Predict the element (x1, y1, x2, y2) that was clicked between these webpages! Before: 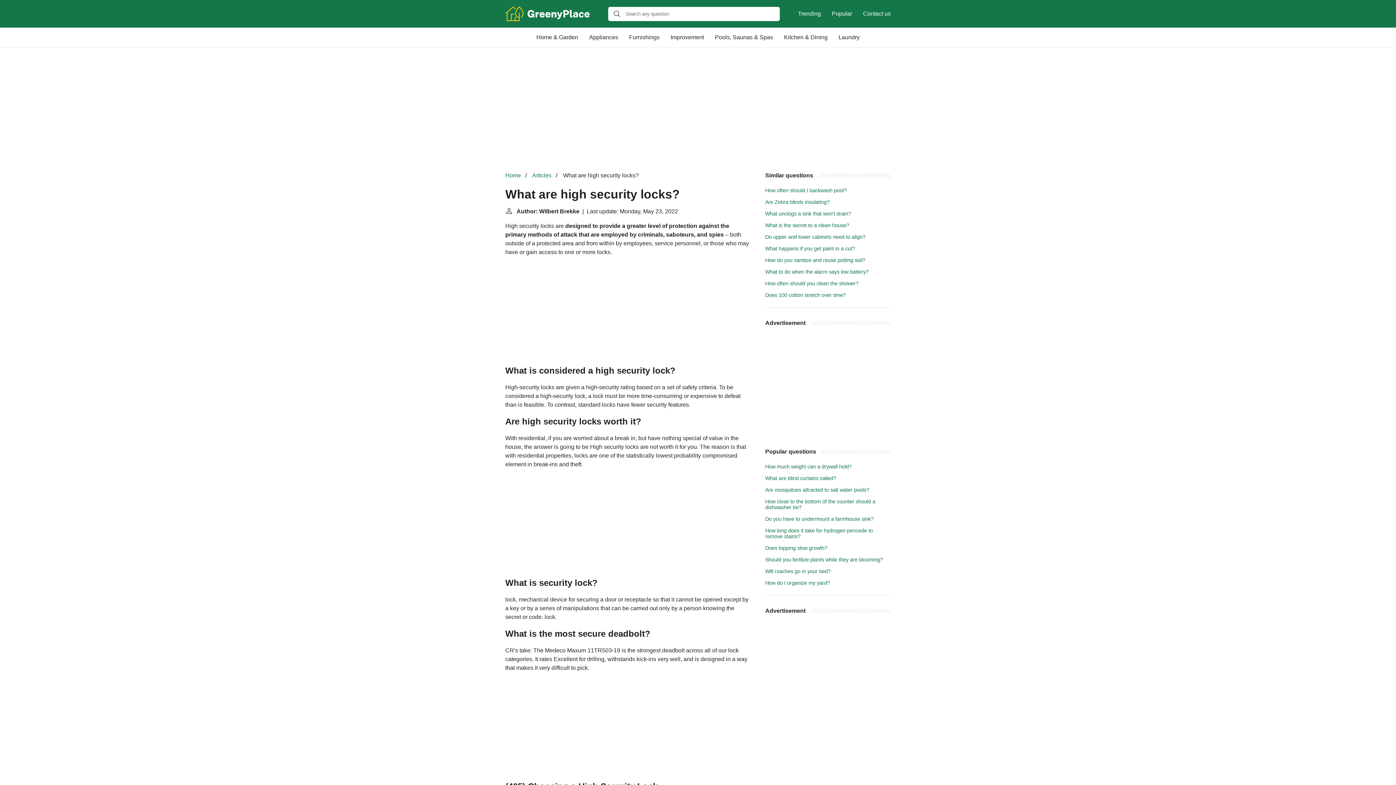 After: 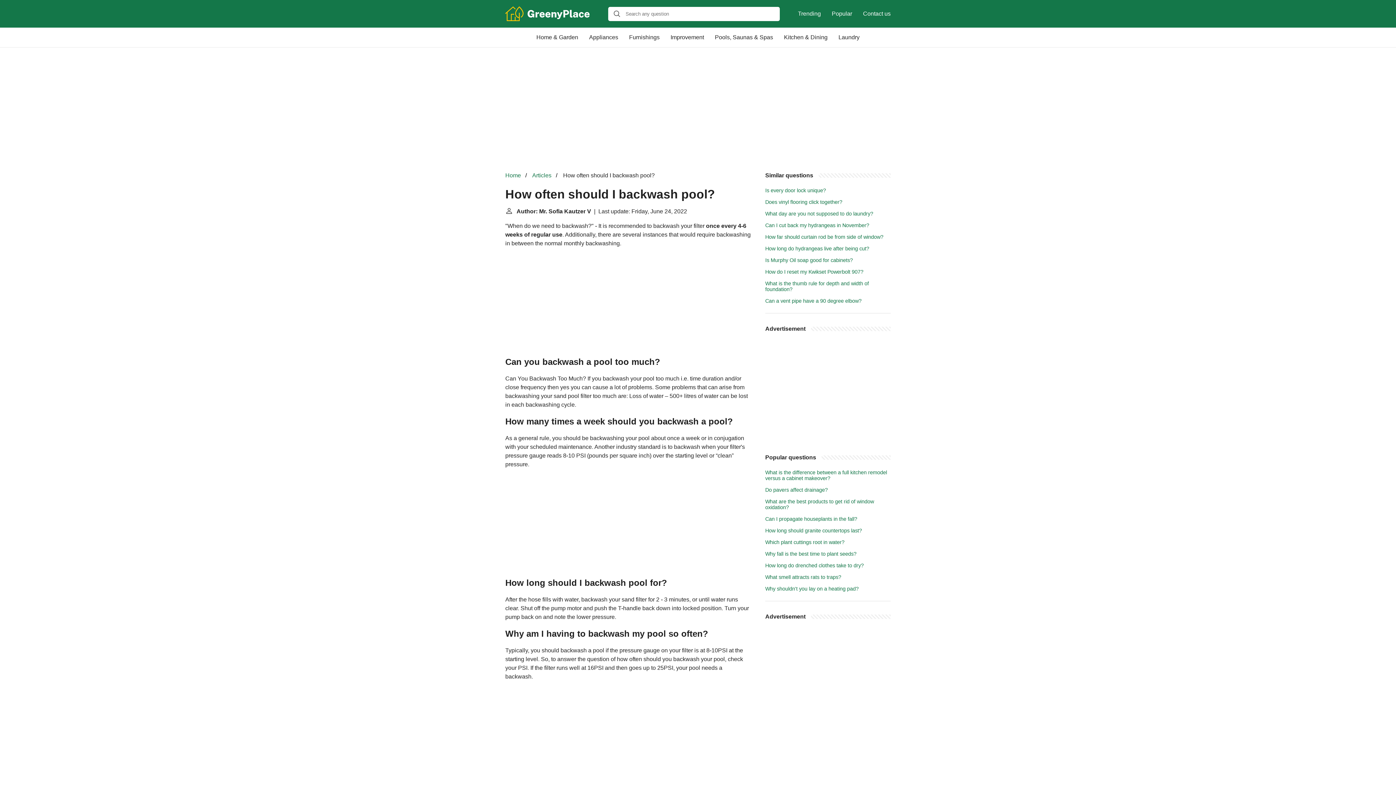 Action: label: How often should I backwash pool? bbox: (765, 187, 846, 193)